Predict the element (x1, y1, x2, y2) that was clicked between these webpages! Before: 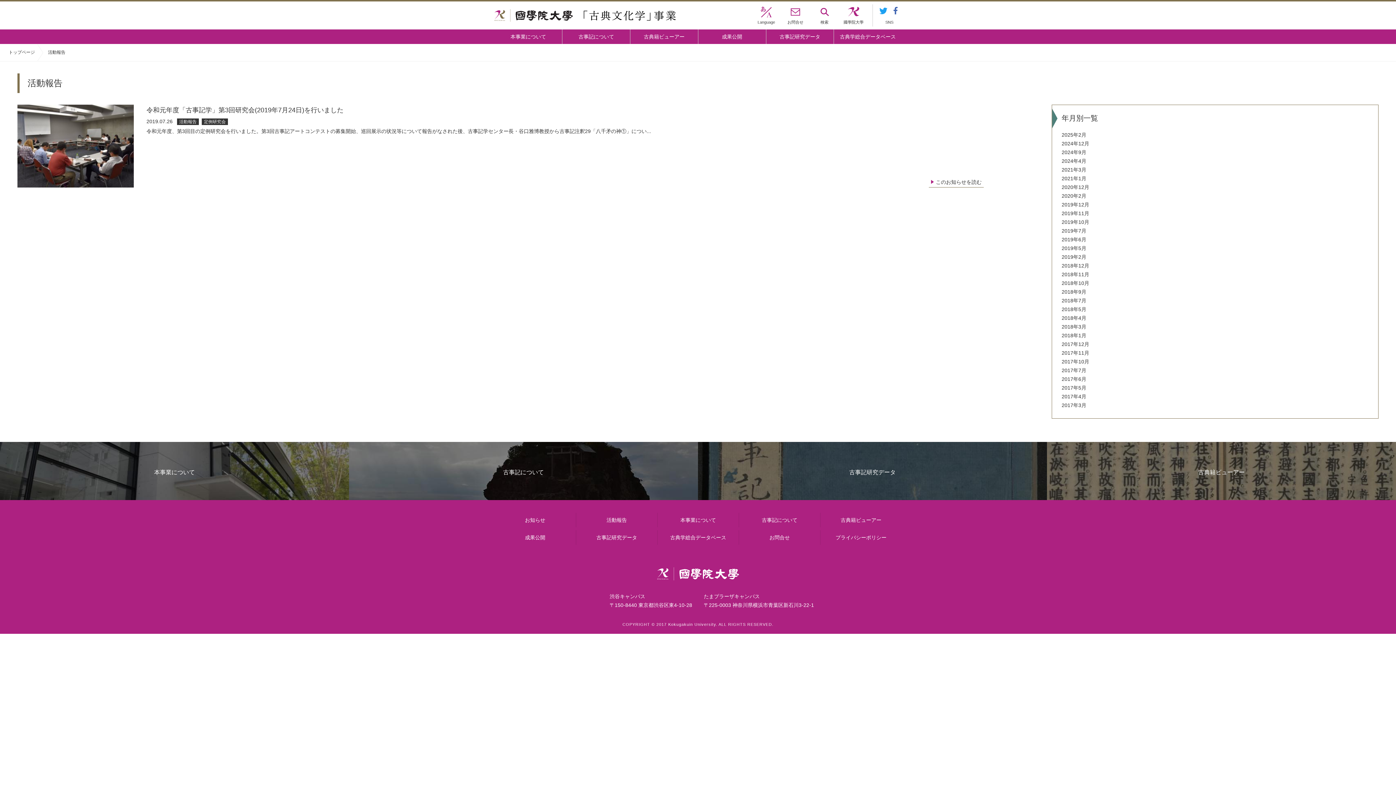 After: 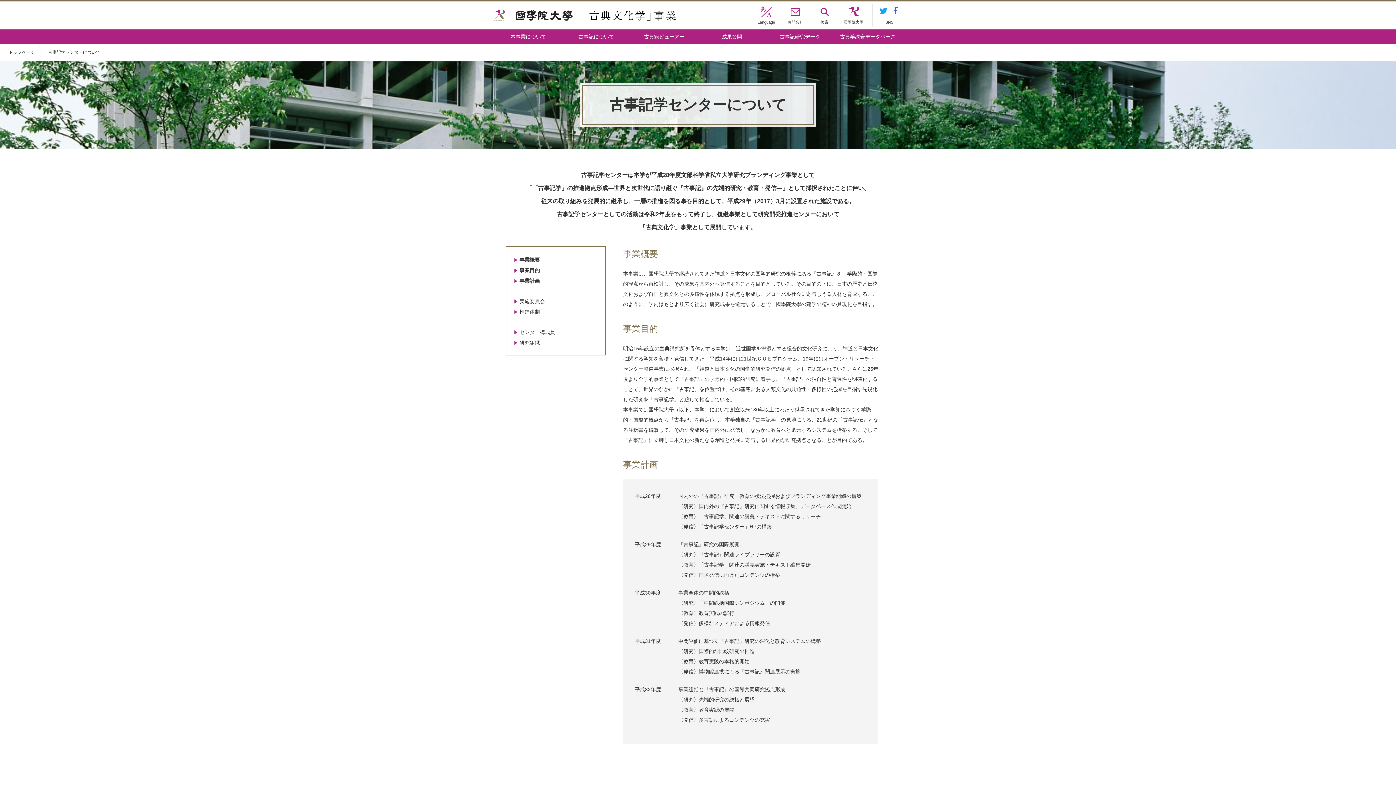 Action: bbox: (0, 442, 349, 500) label: 本事業について